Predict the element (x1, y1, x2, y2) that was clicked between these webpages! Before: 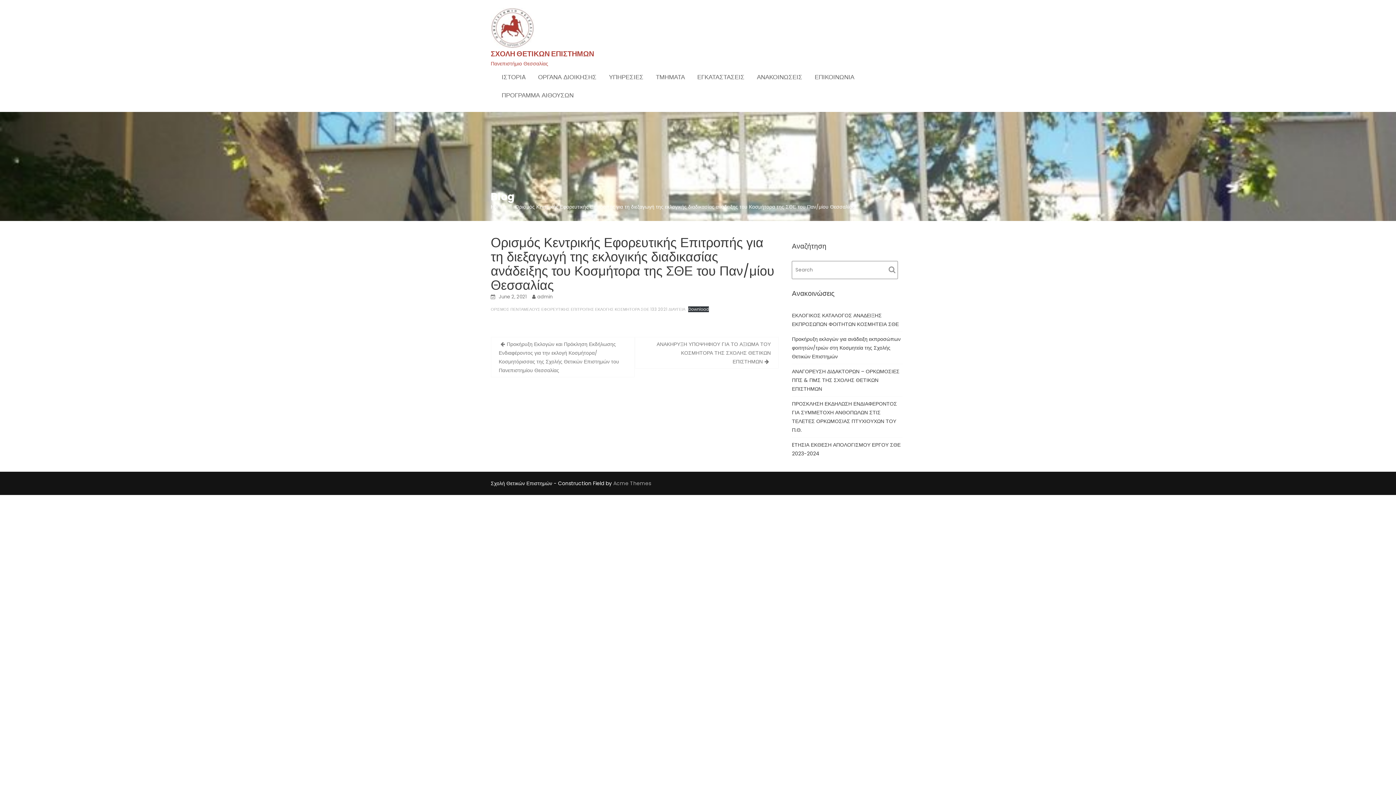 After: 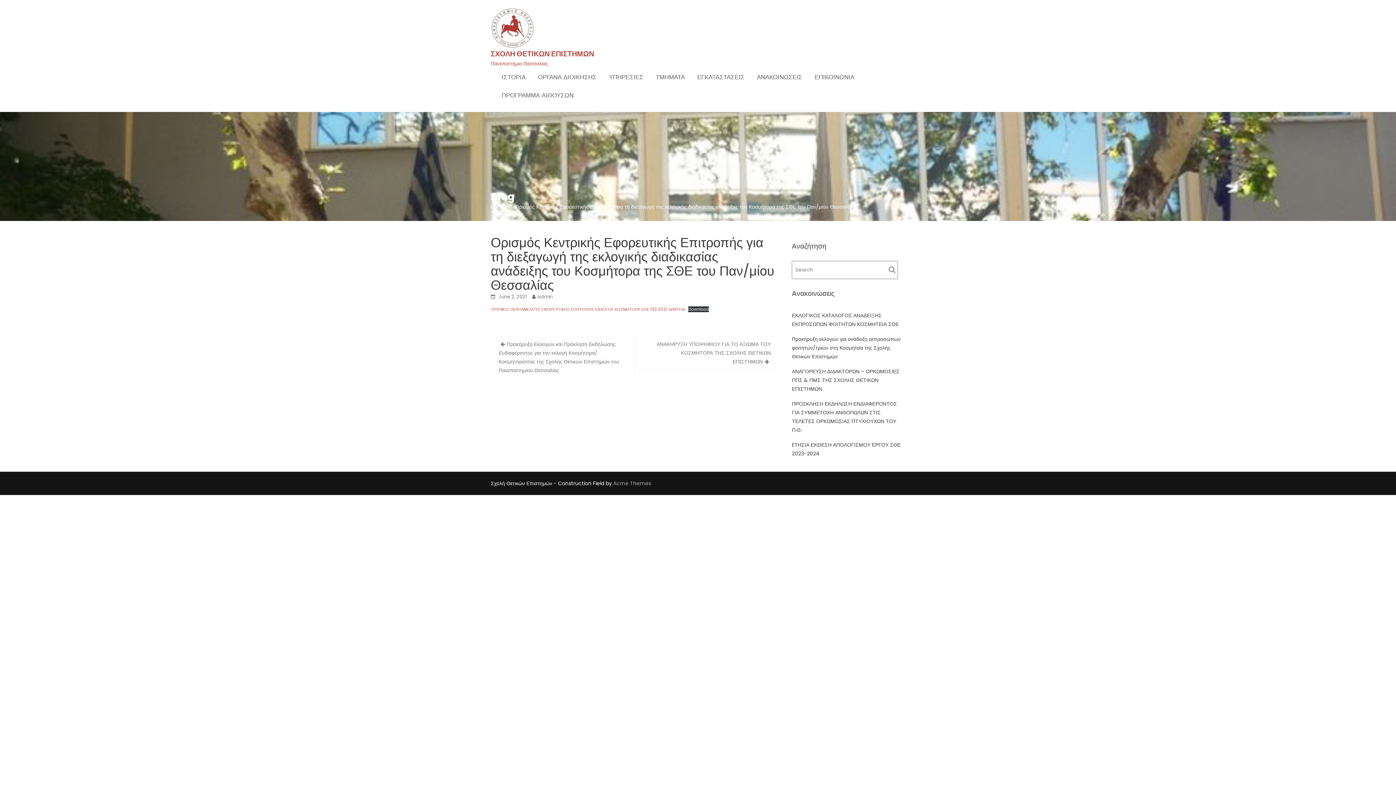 Action: bbox: (490, 306, 685, 312) label: ΟΡΙΣΜΟΣ ΠΕΝΤΑΜΕΛΟΥΣ ΕΦΟΡΕΥΤΙΚΗΣ ΕΠΙΤΡΟΠΗΣ ΕΚΛΟΓΗΣ ΚΟΣΜΗΤΟΡΑ ΣΘΕ 133 2021 ΔΙΑΥΓΕΙΑ